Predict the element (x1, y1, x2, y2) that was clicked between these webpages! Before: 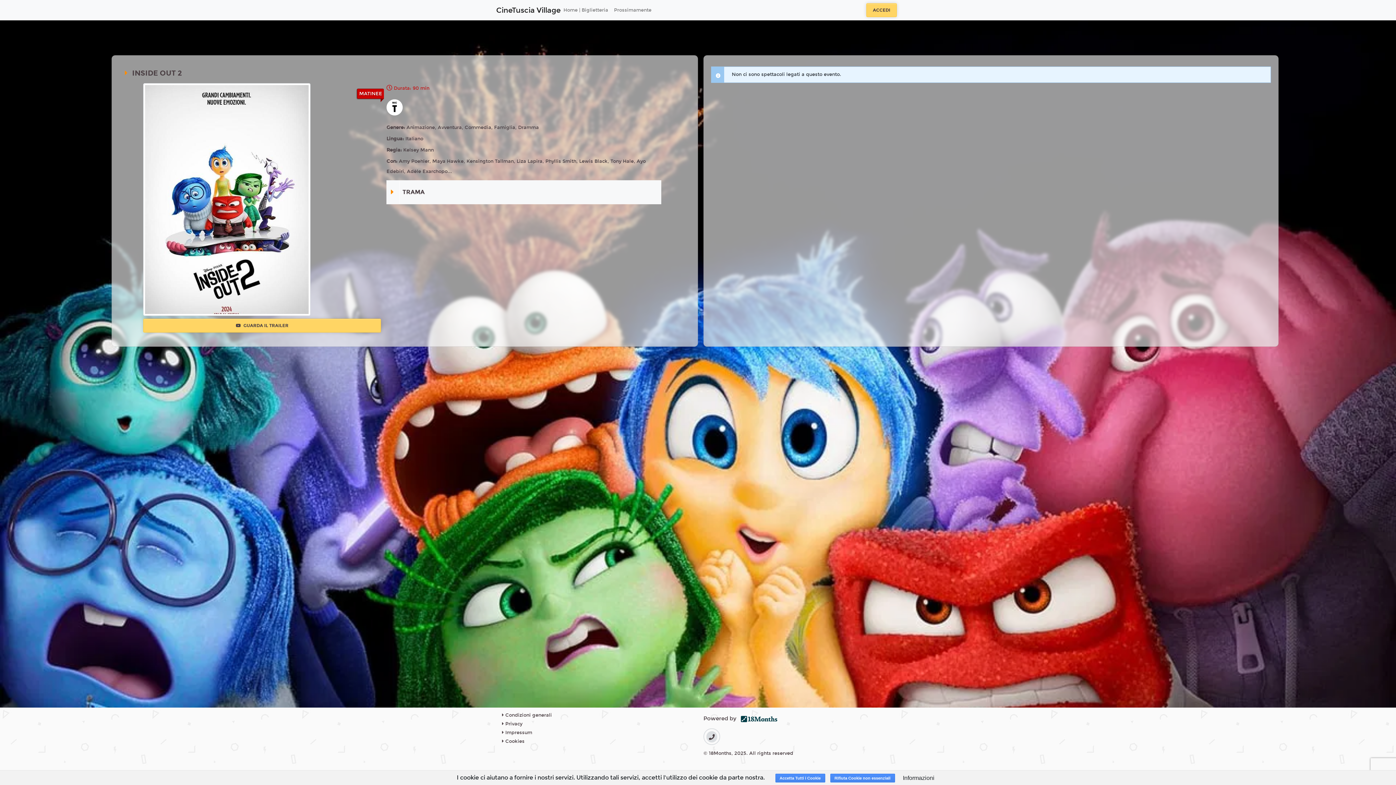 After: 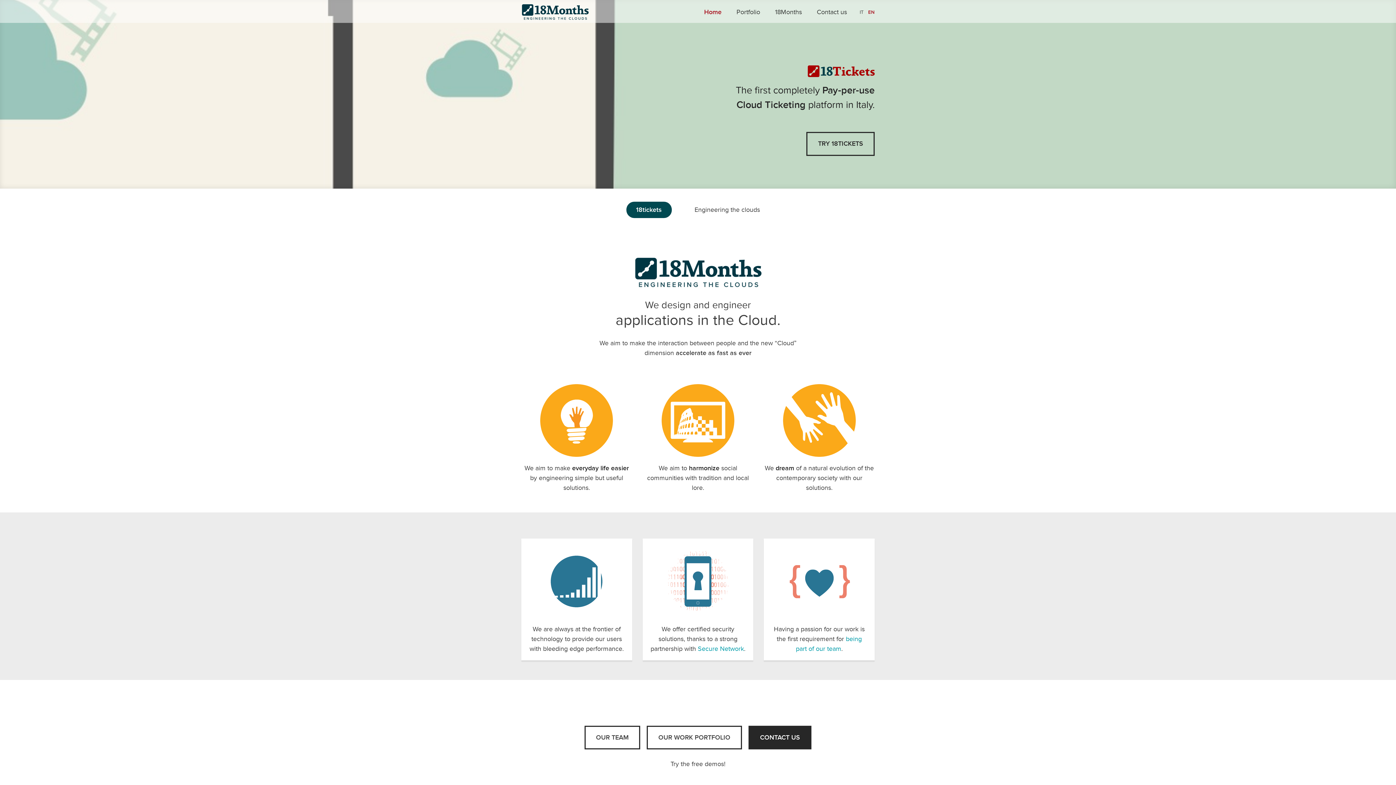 Action: bbox: (741, 716, 777, 722)